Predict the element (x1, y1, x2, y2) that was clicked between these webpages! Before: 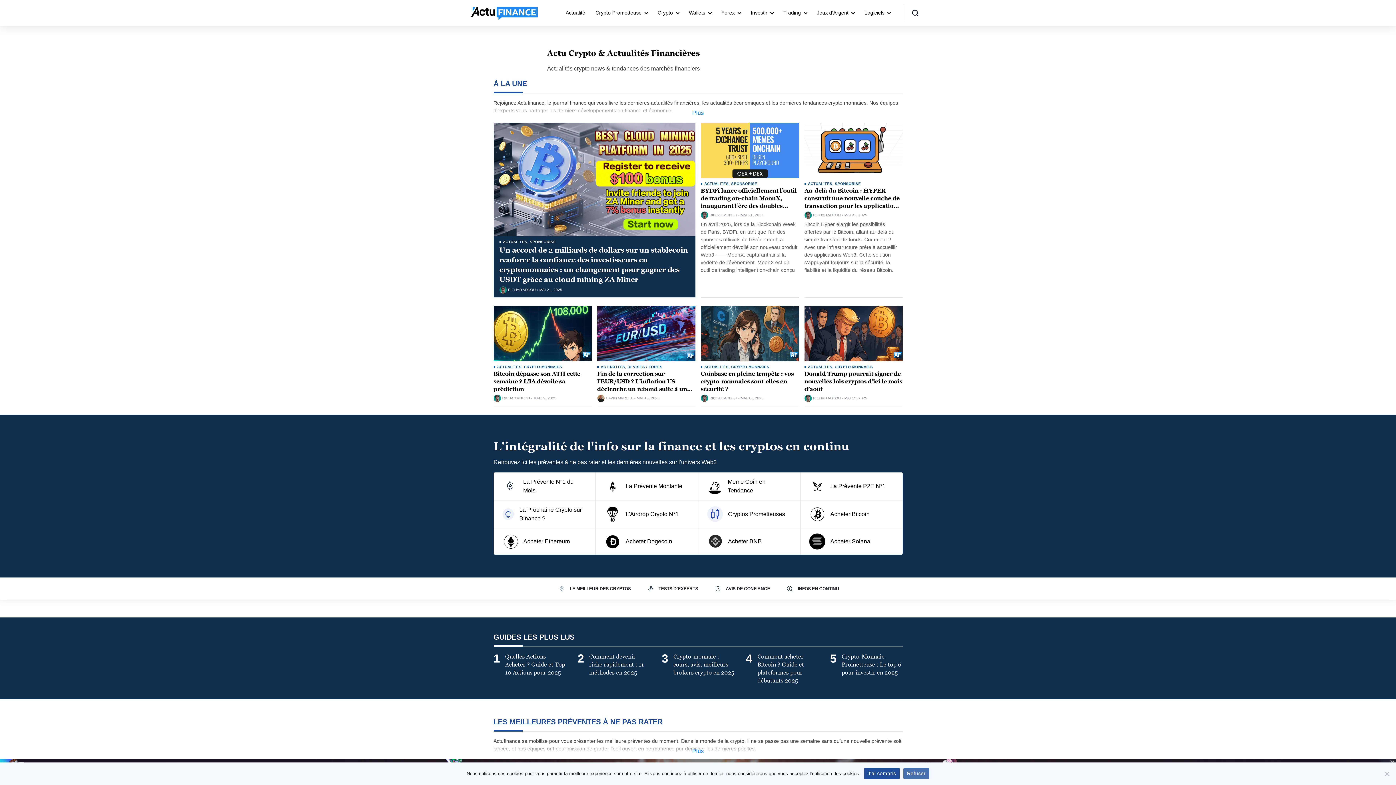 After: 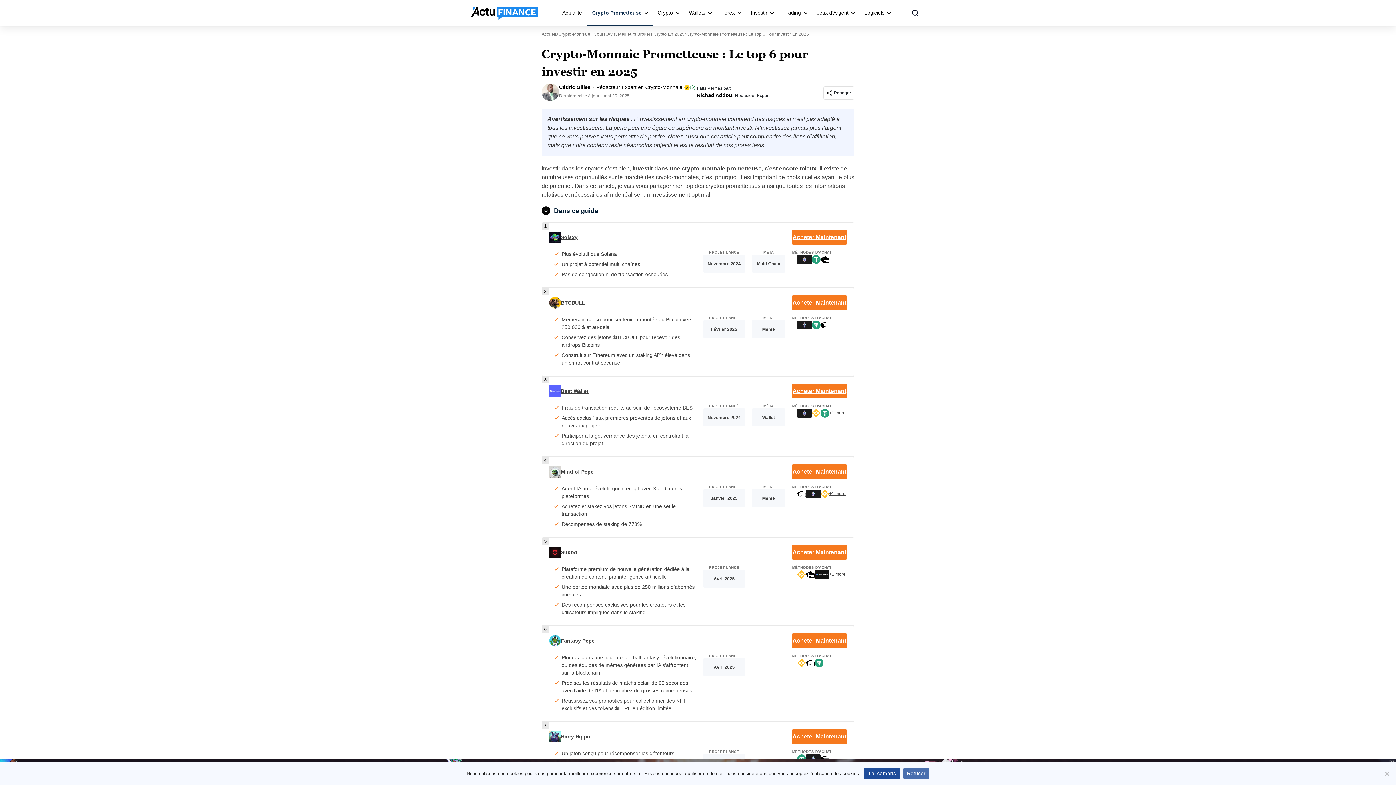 Action: bbox: (590, 0, 652, 25) label: Crypto Prometteuse